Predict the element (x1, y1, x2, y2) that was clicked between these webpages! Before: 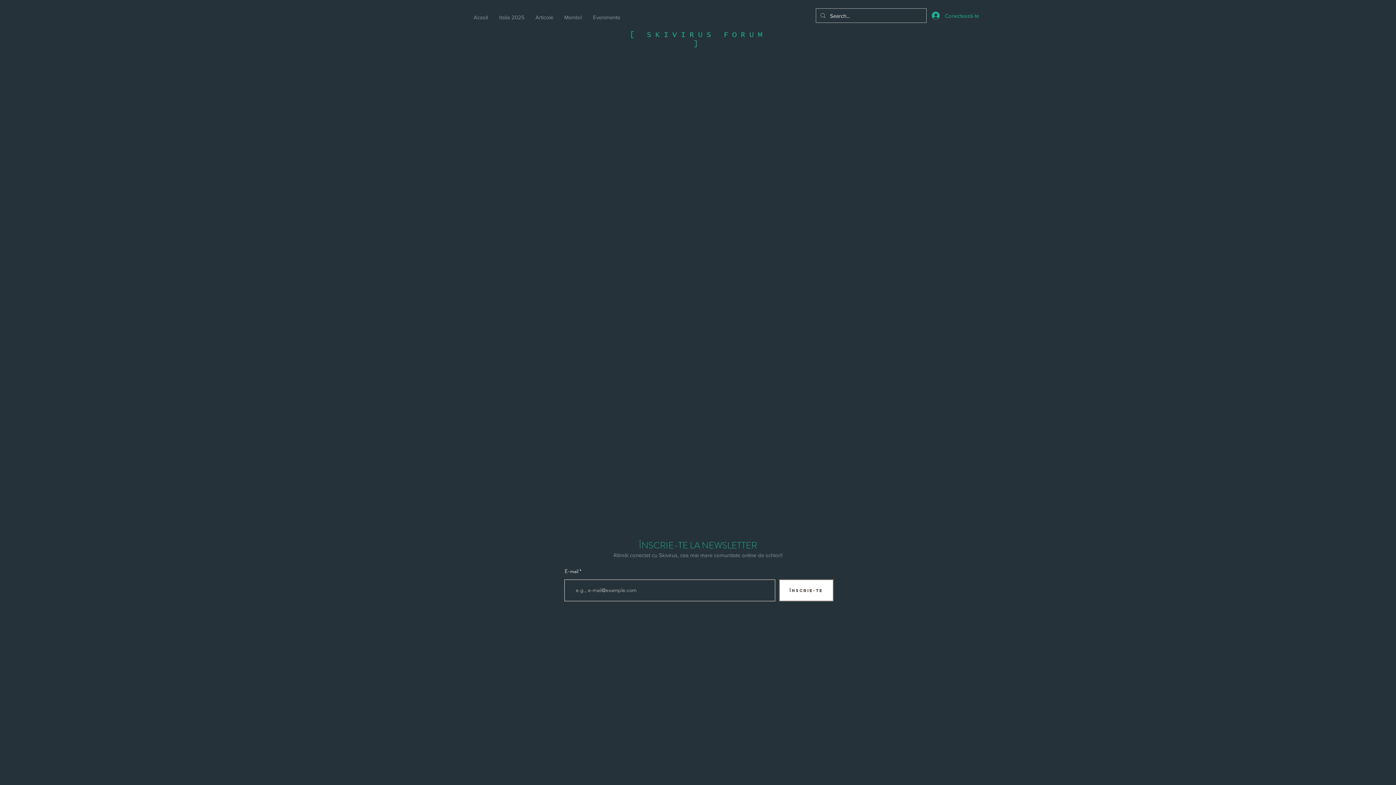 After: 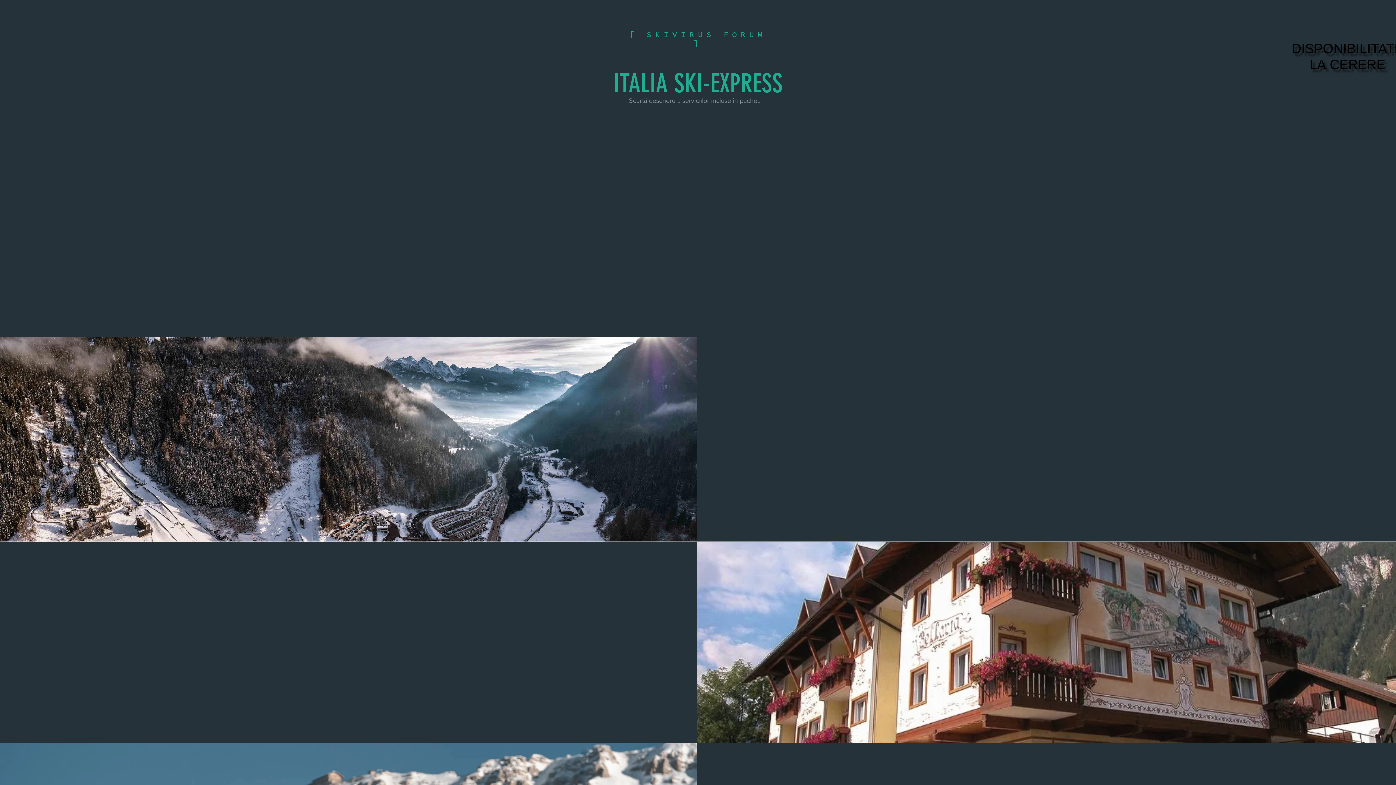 Action: bbox: (493, 8, 530, 26) label: Italia 2025